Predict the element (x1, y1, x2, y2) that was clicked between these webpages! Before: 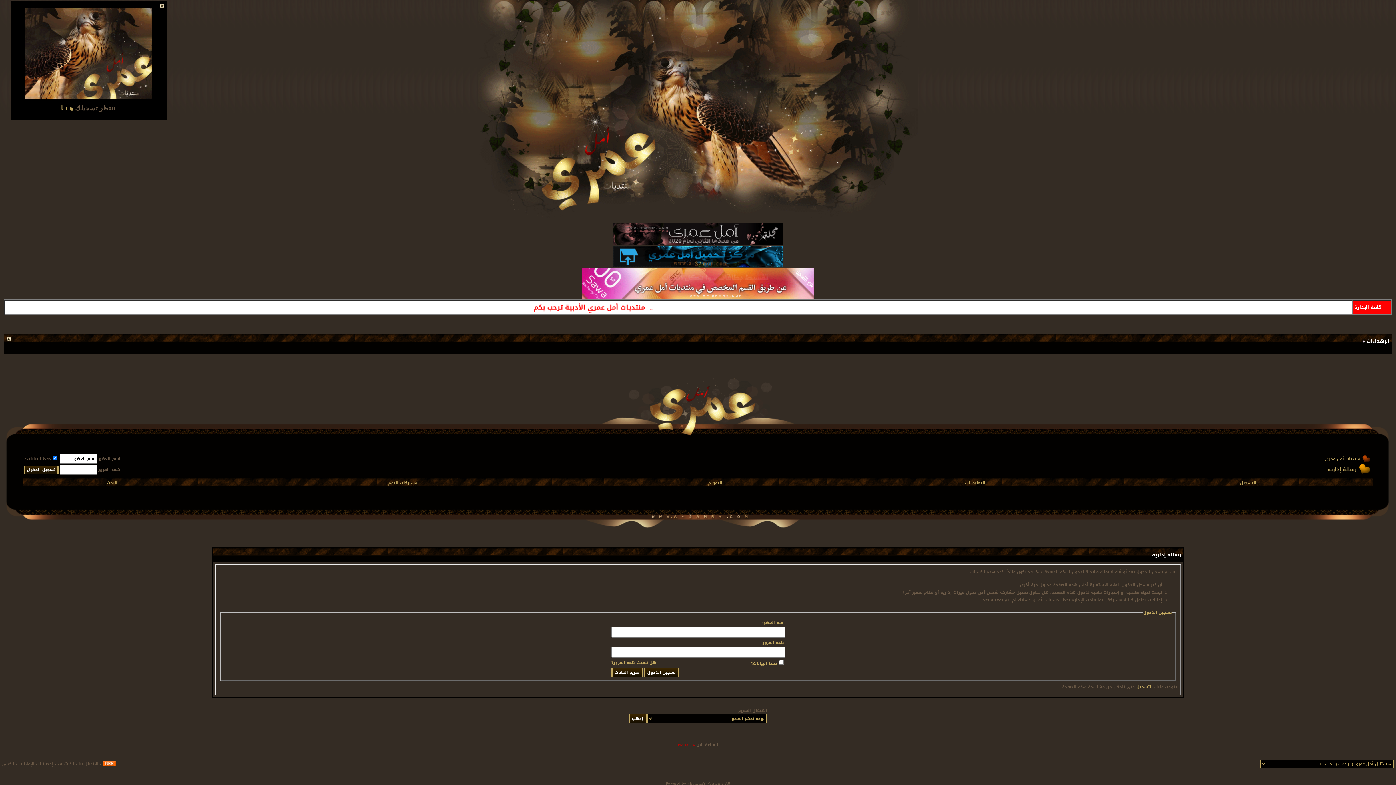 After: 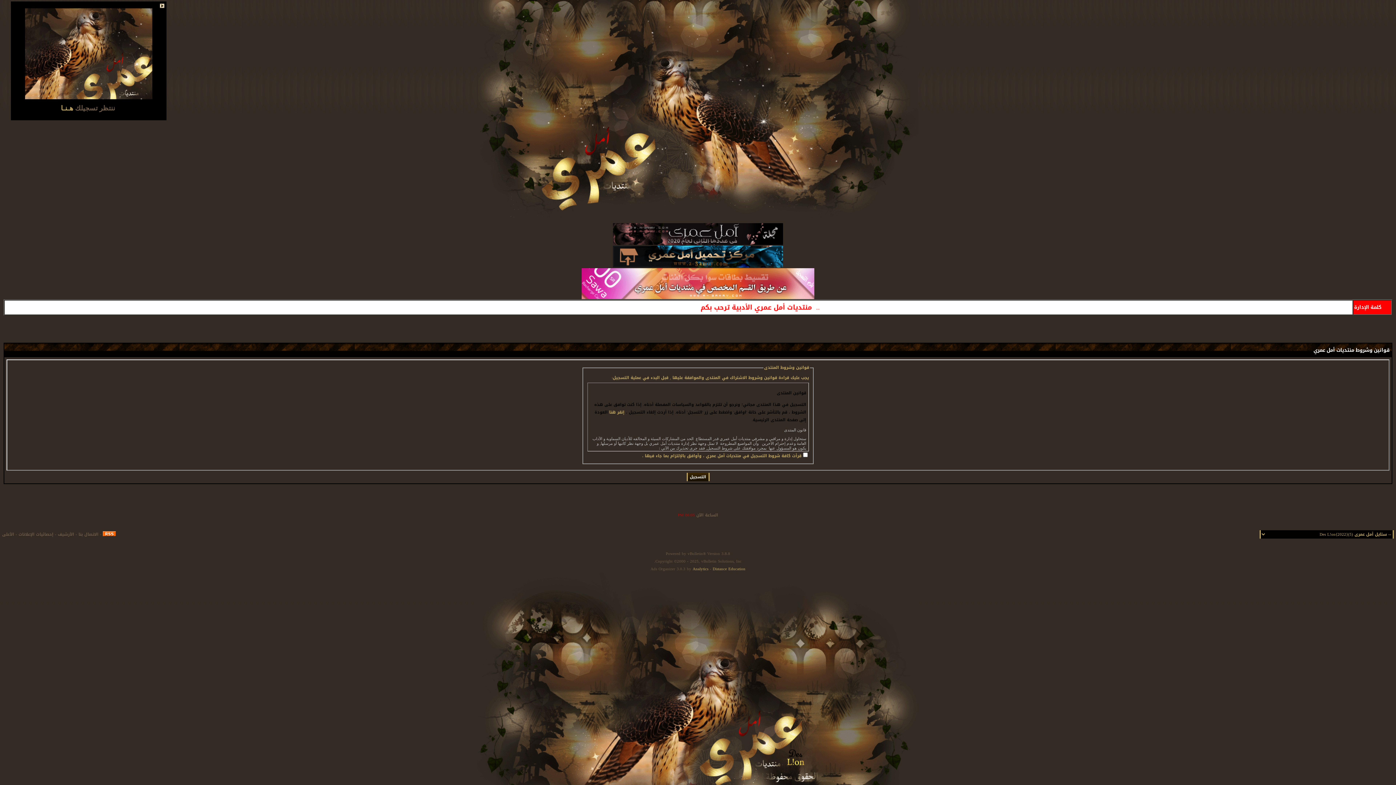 Action: bbox: (1136, 683, 1153, 691) label: التسجيل